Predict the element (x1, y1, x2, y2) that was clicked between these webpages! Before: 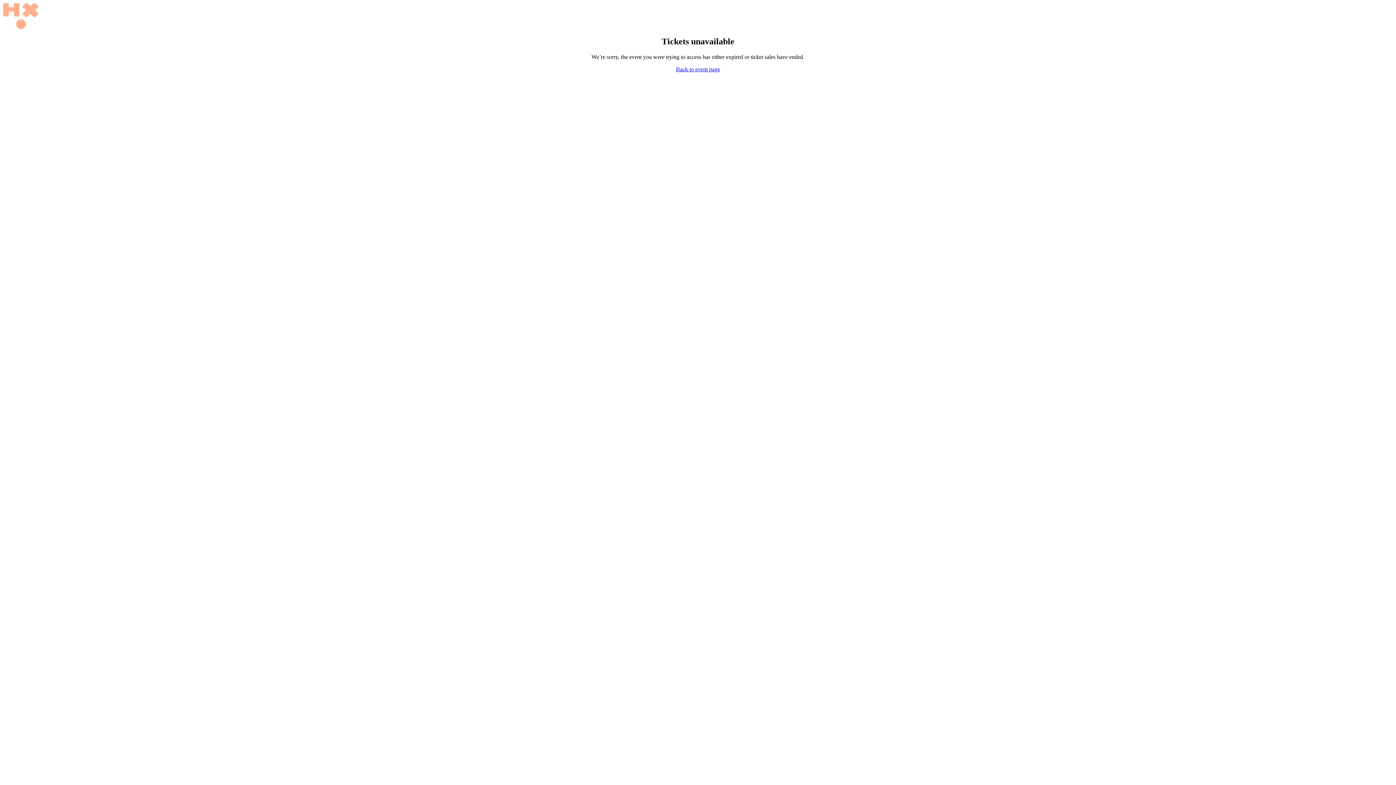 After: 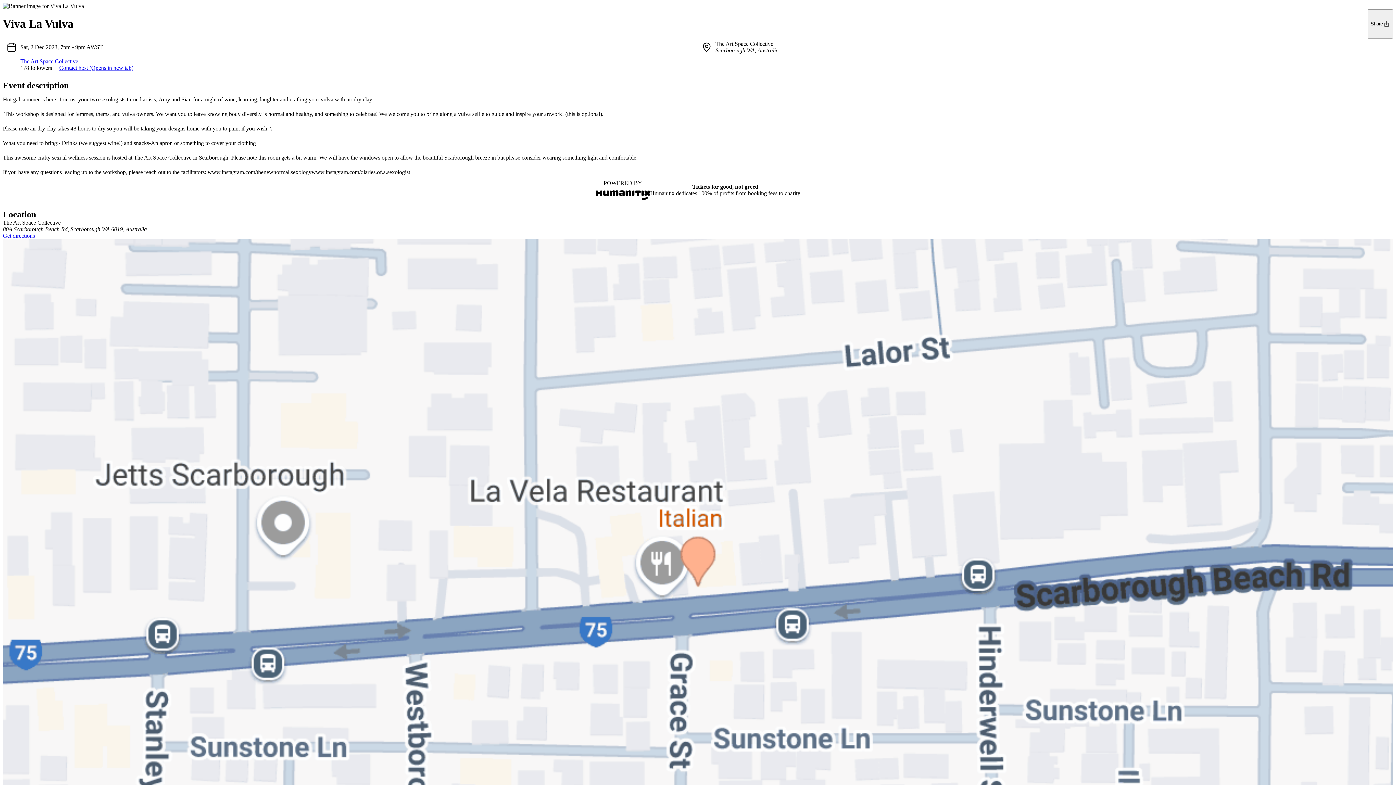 Action: label: Back to event page bbox: (2, 66, 1393, 72)